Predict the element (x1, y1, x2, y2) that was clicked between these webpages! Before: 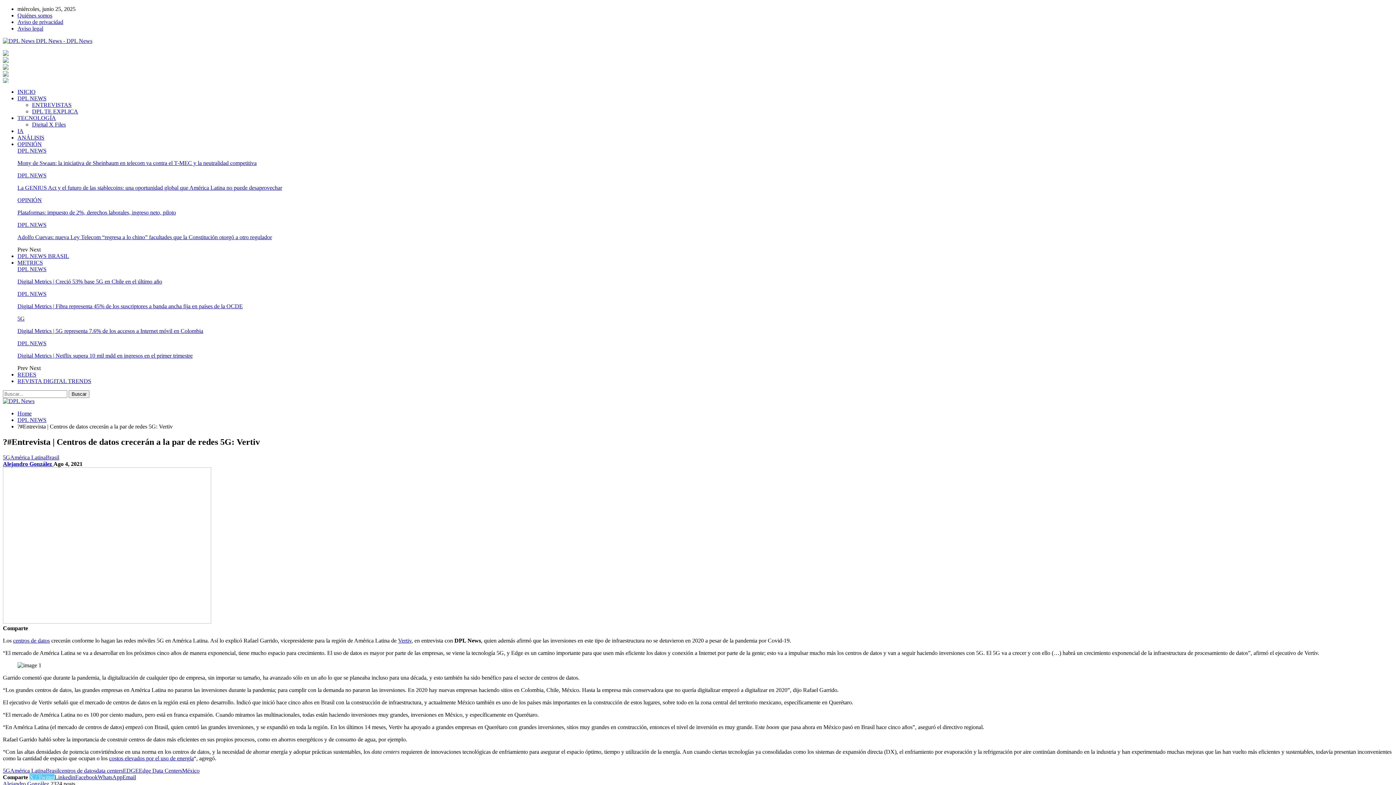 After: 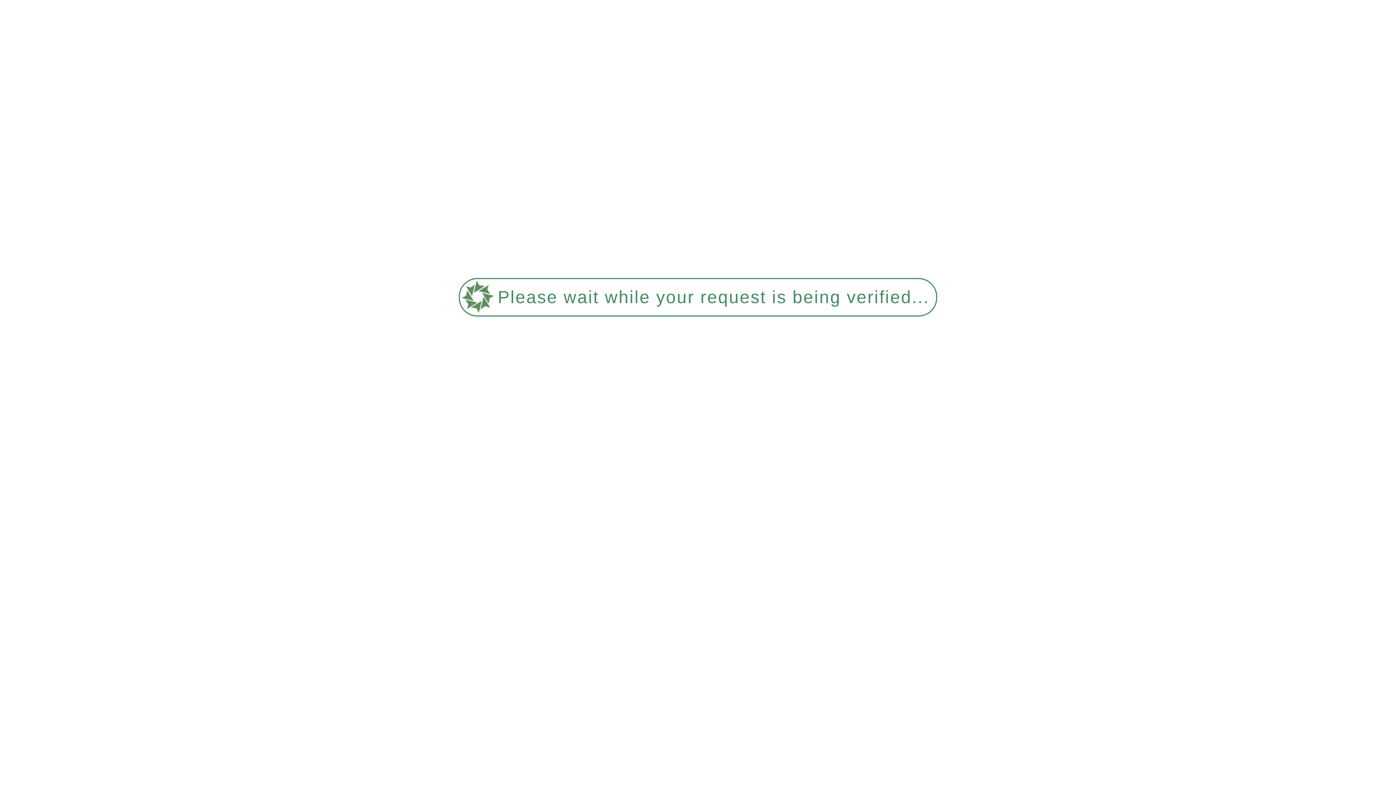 Action: bbox: (138, 767, 182, 774) label: Edge Data Centers